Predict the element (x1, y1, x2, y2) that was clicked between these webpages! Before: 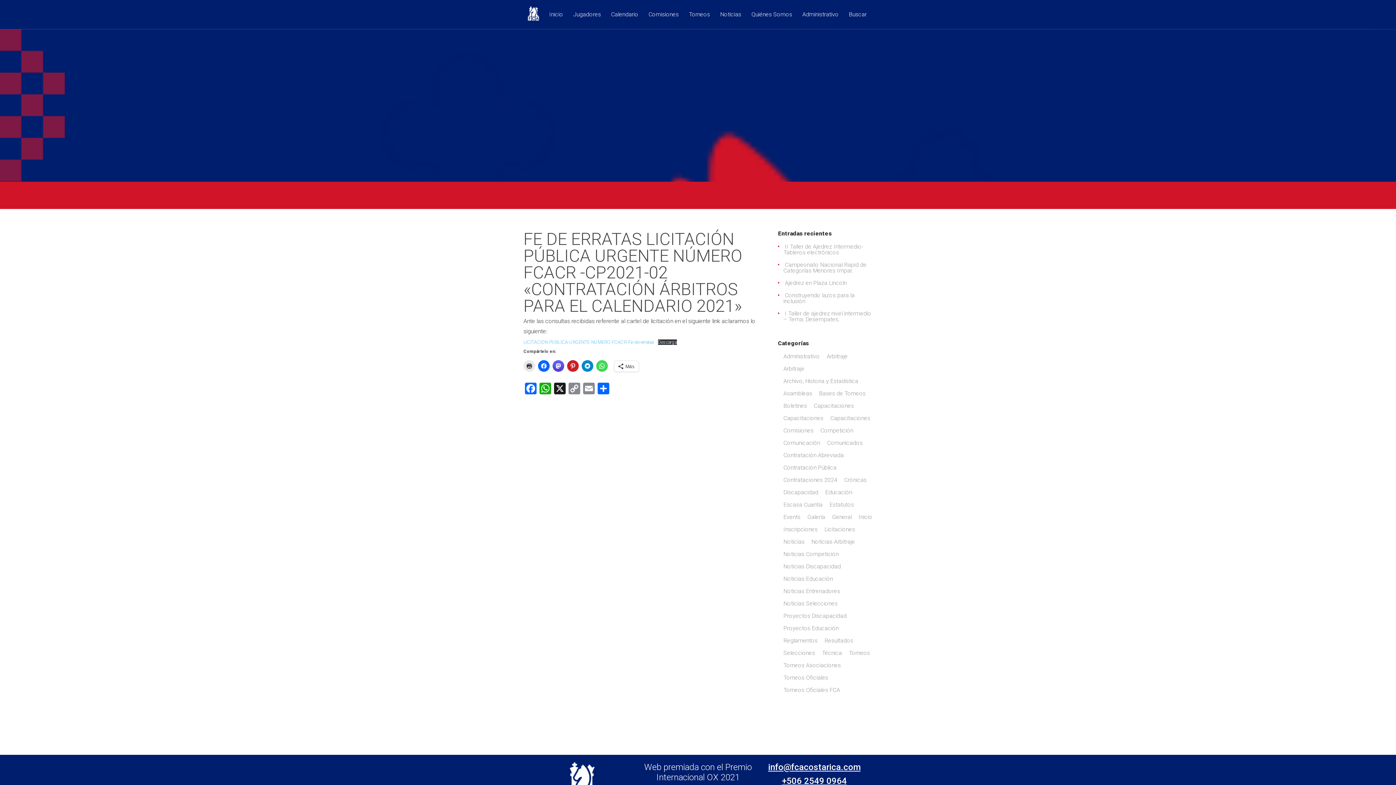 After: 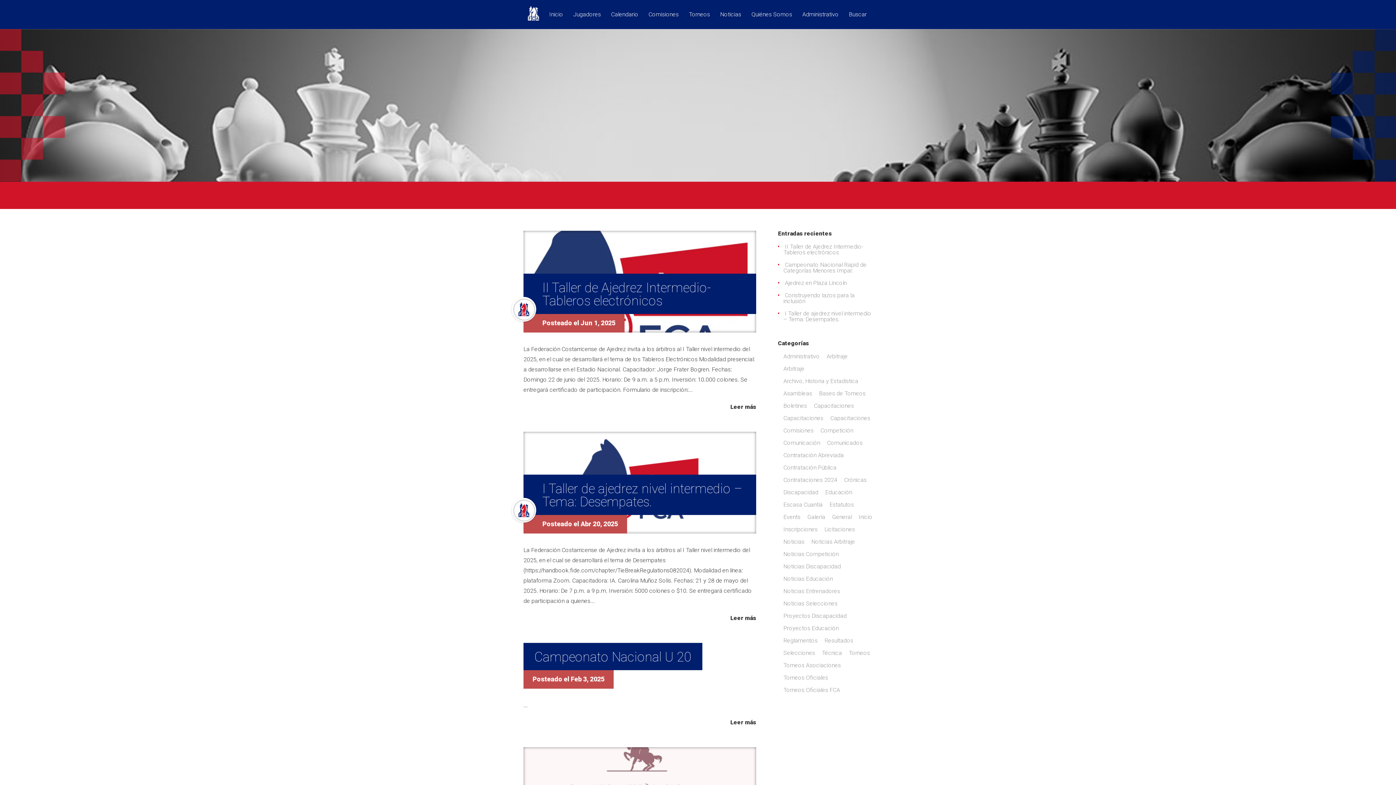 Action: bbox: (832, 513, 852, 520) label: General